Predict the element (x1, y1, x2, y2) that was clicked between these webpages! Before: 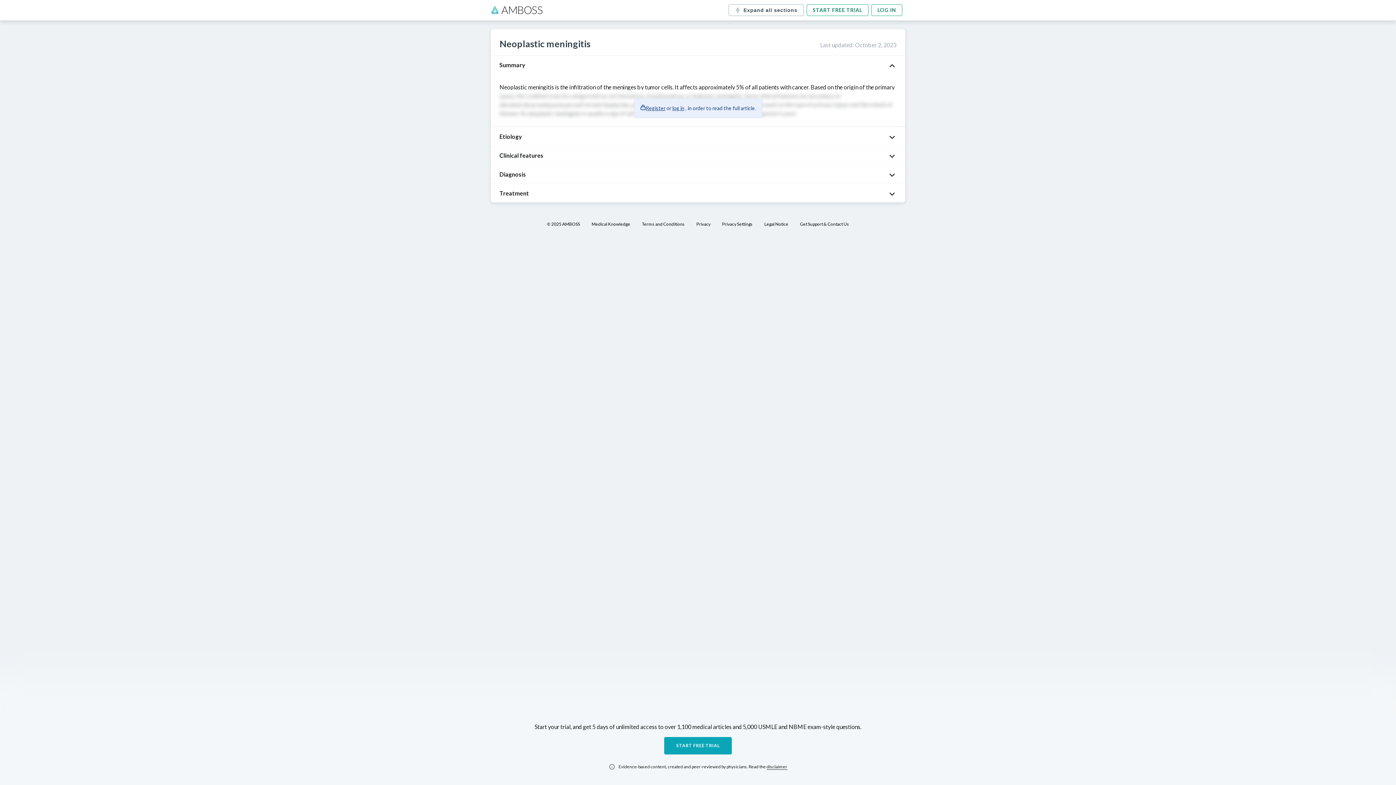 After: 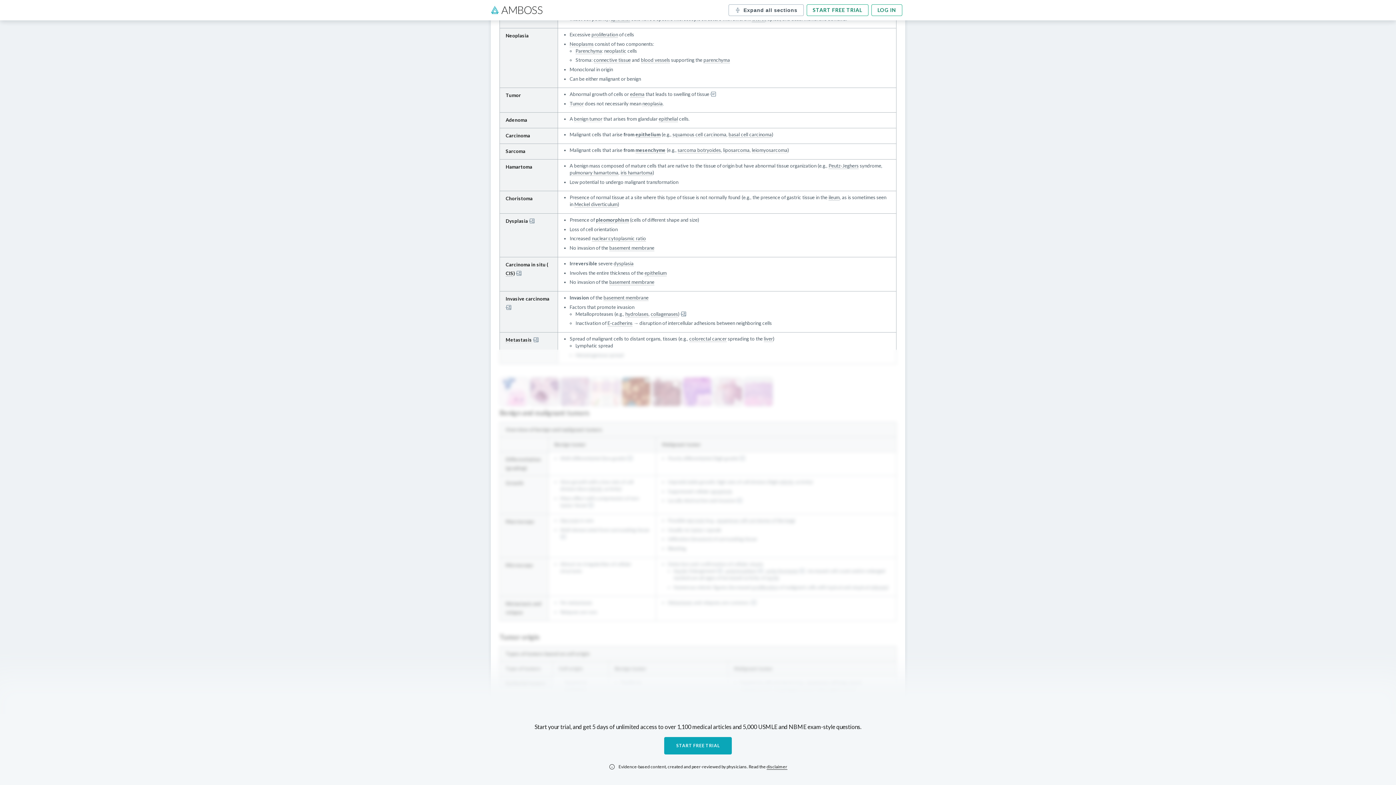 Action: bbox: (499, 83, 527, 90) label: Neoplastic